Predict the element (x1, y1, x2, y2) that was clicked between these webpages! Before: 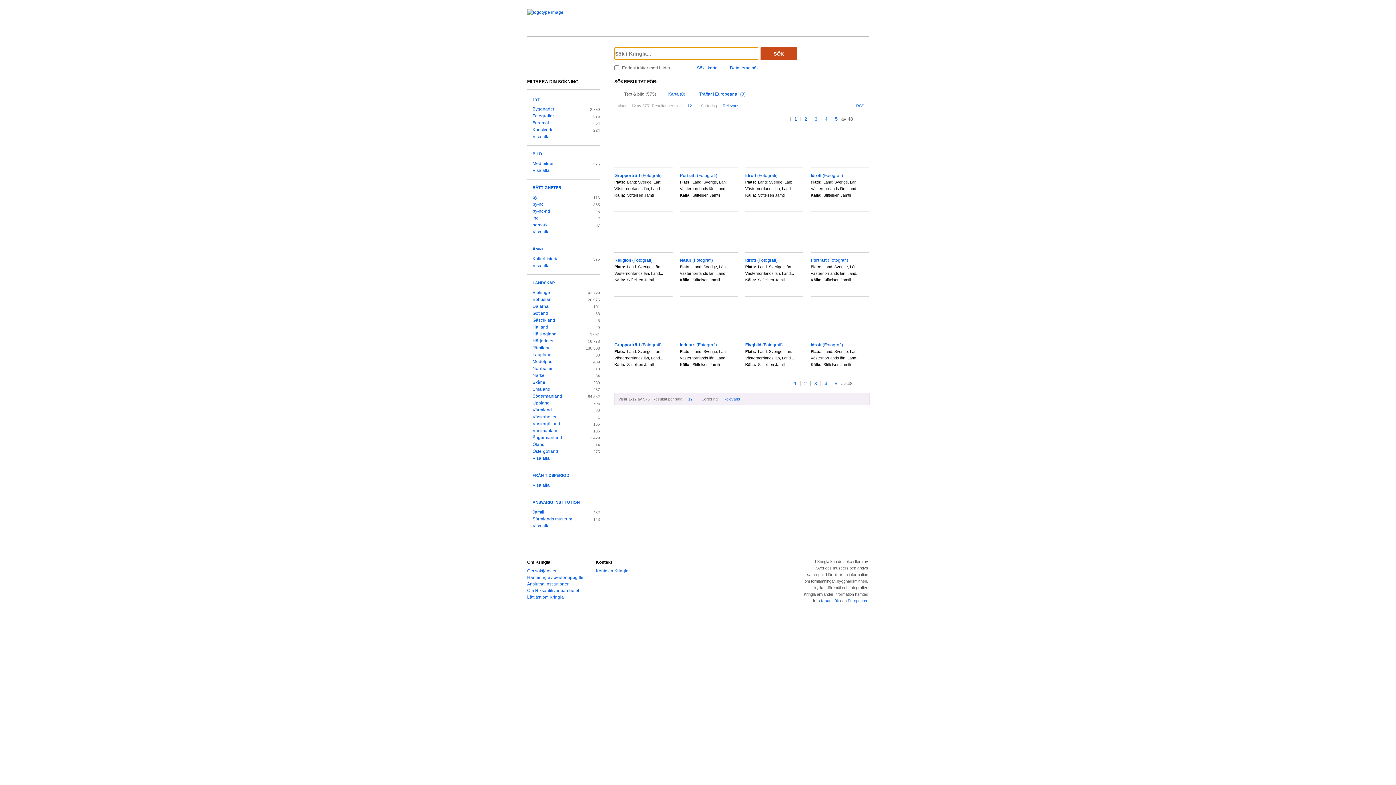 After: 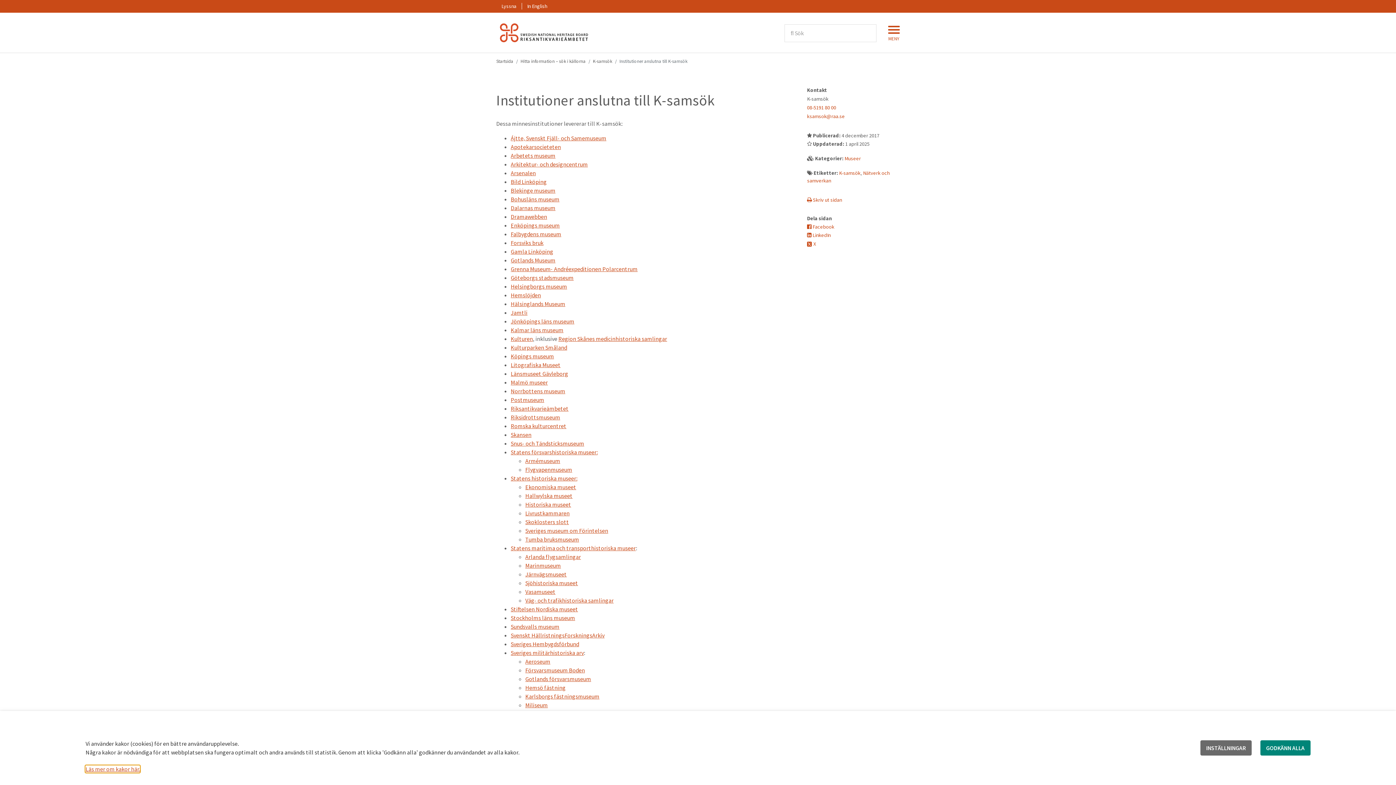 Action: label: Anslutna institutioner bbox: (527, 581, 568, 586)